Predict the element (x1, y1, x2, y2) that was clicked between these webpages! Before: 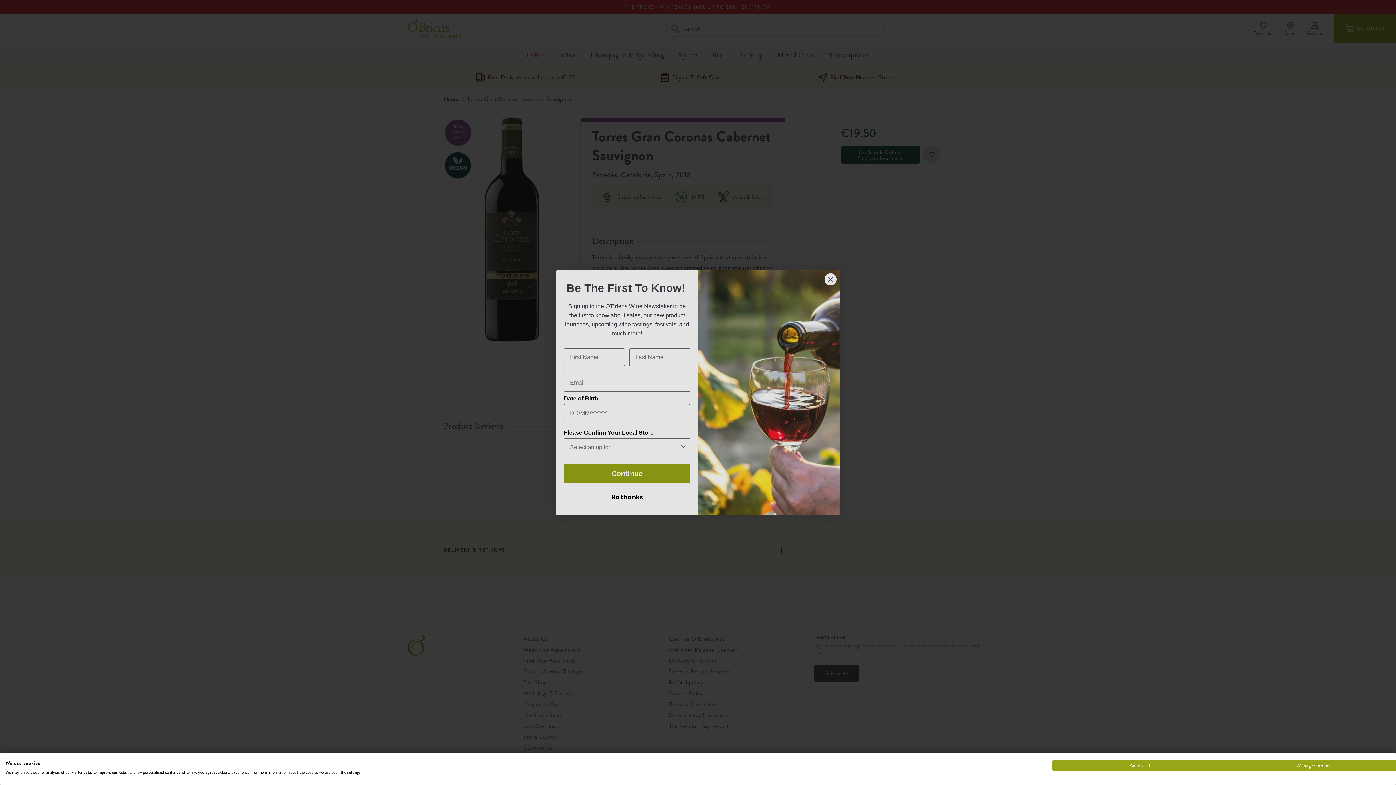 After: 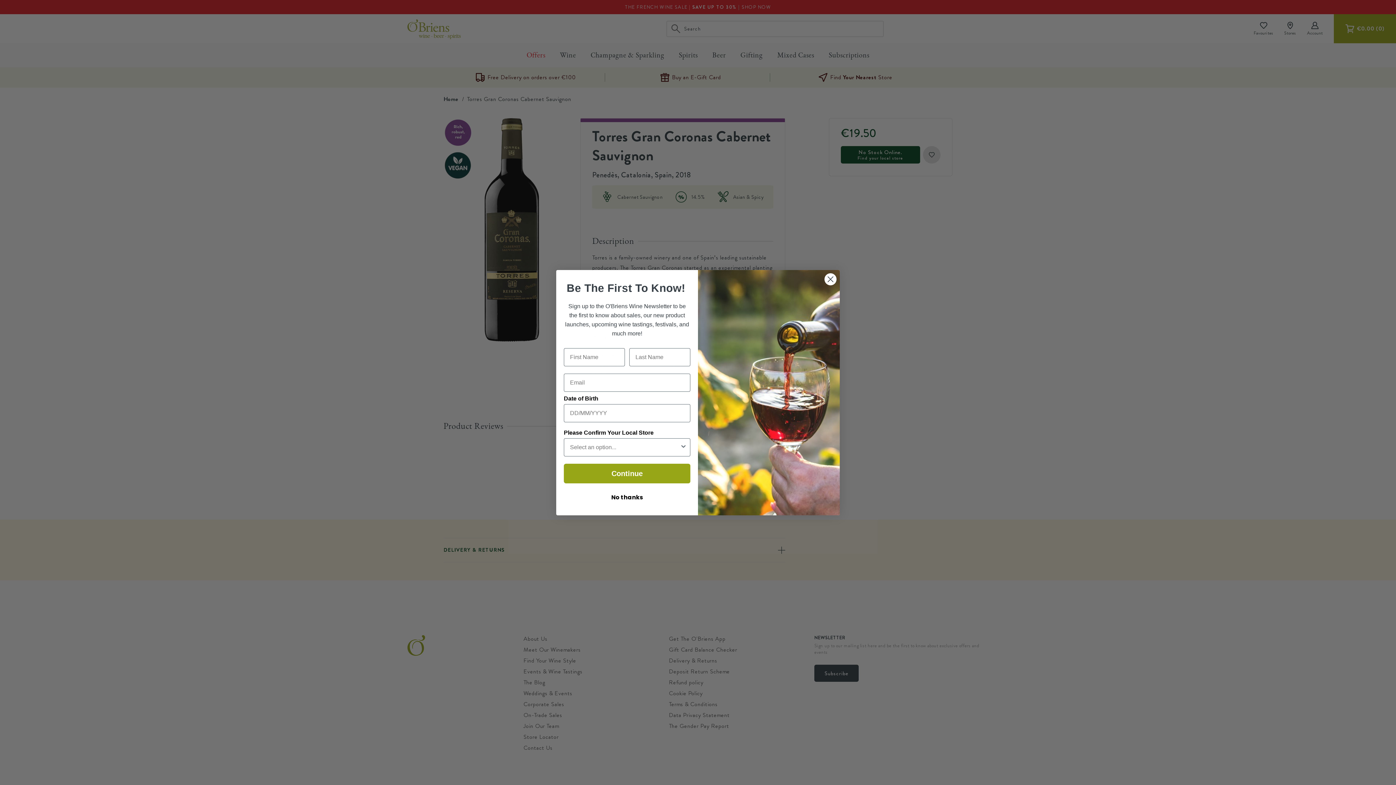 Action: bbox: (1052, 760, 1227, 771) label: Accept all cookies